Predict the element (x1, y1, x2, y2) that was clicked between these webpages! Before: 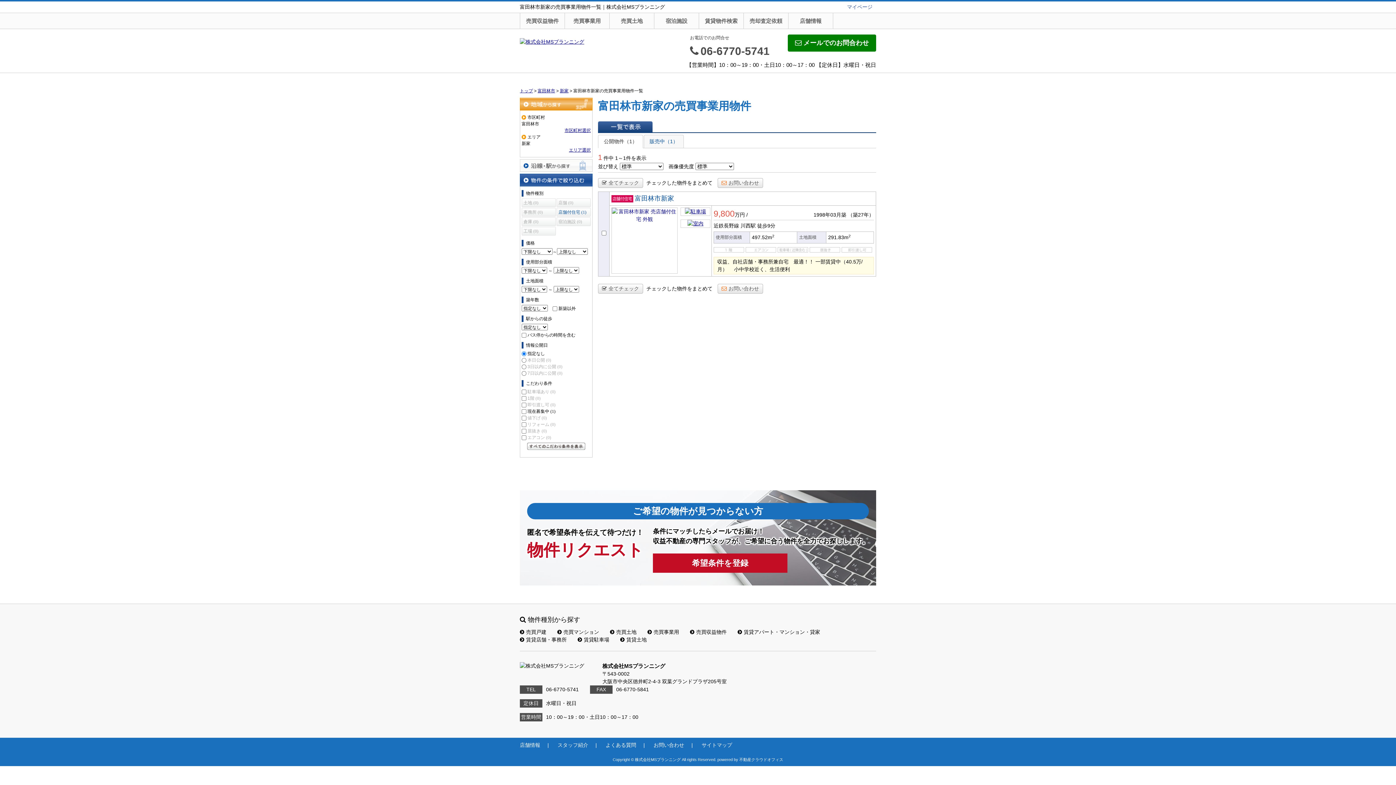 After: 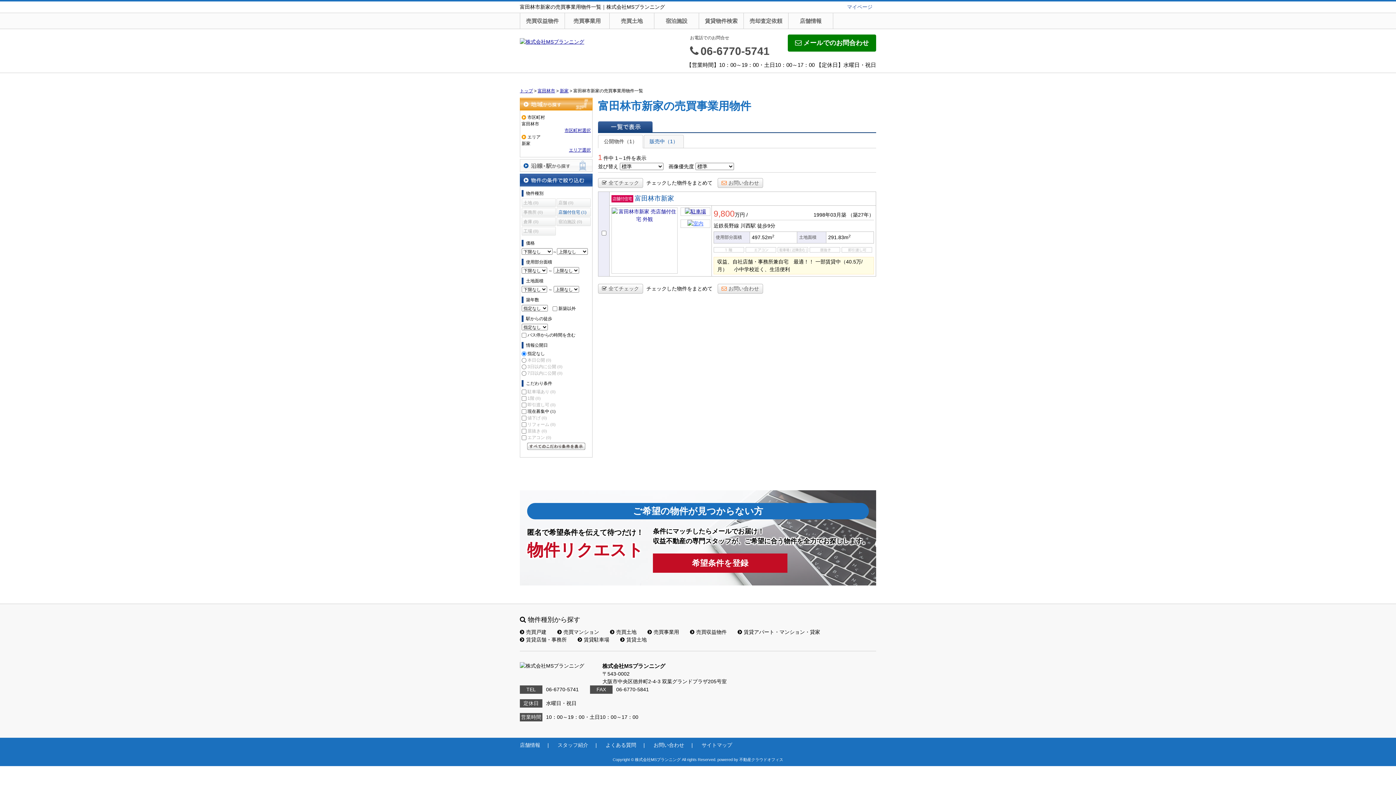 Action: bbox: (687, 220, 703, 226)